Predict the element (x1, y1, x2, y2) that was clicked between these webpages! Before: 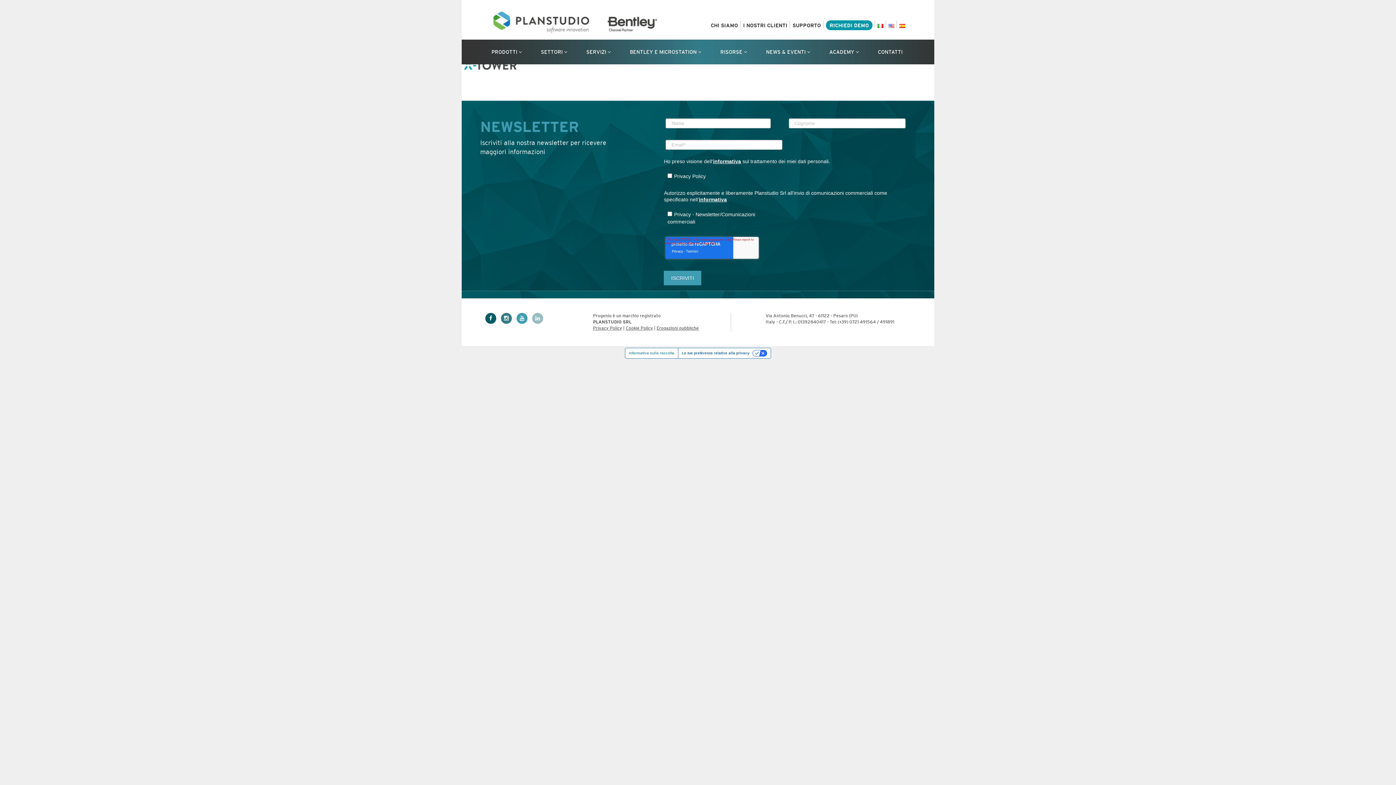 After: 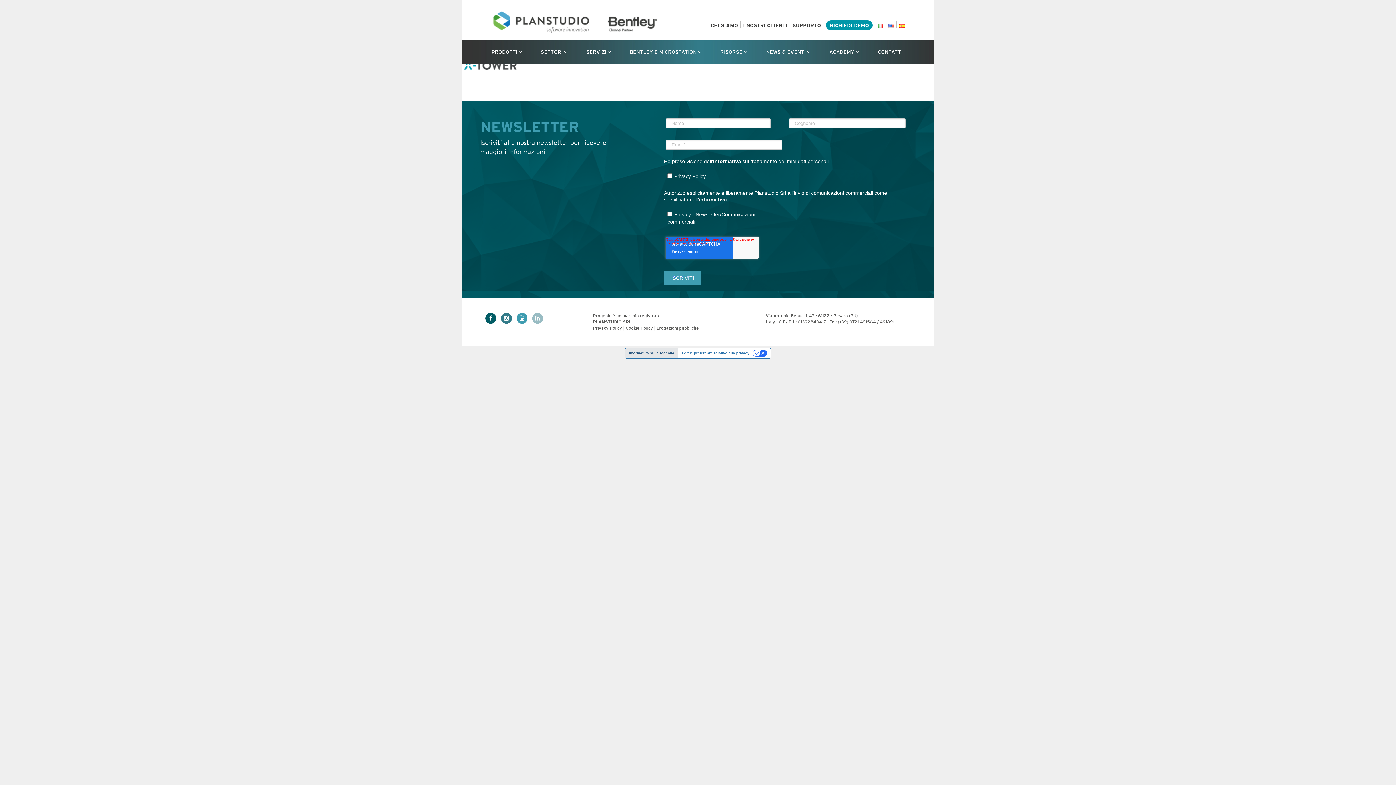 Action: label: Informativa sulla raccolta bbox: (625, 348, 678, 358)